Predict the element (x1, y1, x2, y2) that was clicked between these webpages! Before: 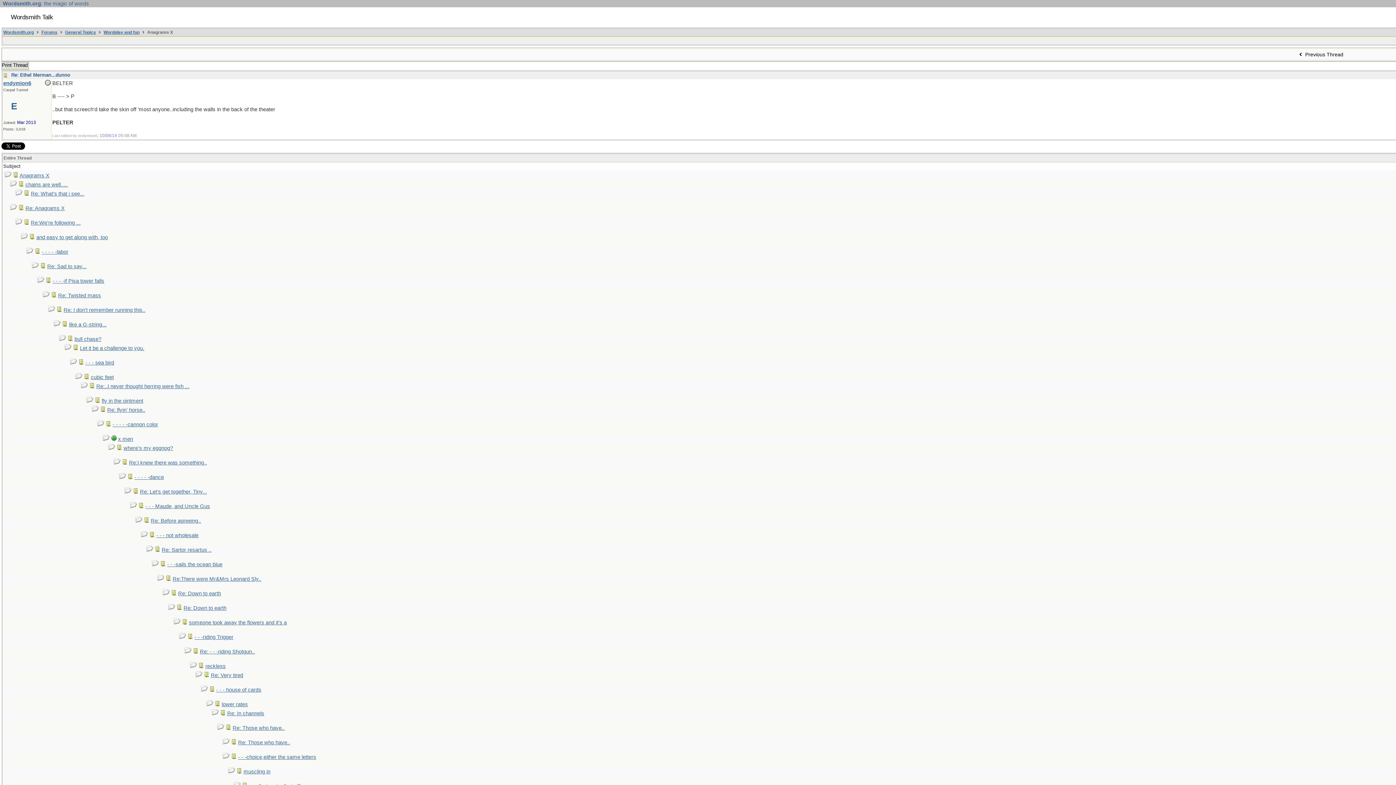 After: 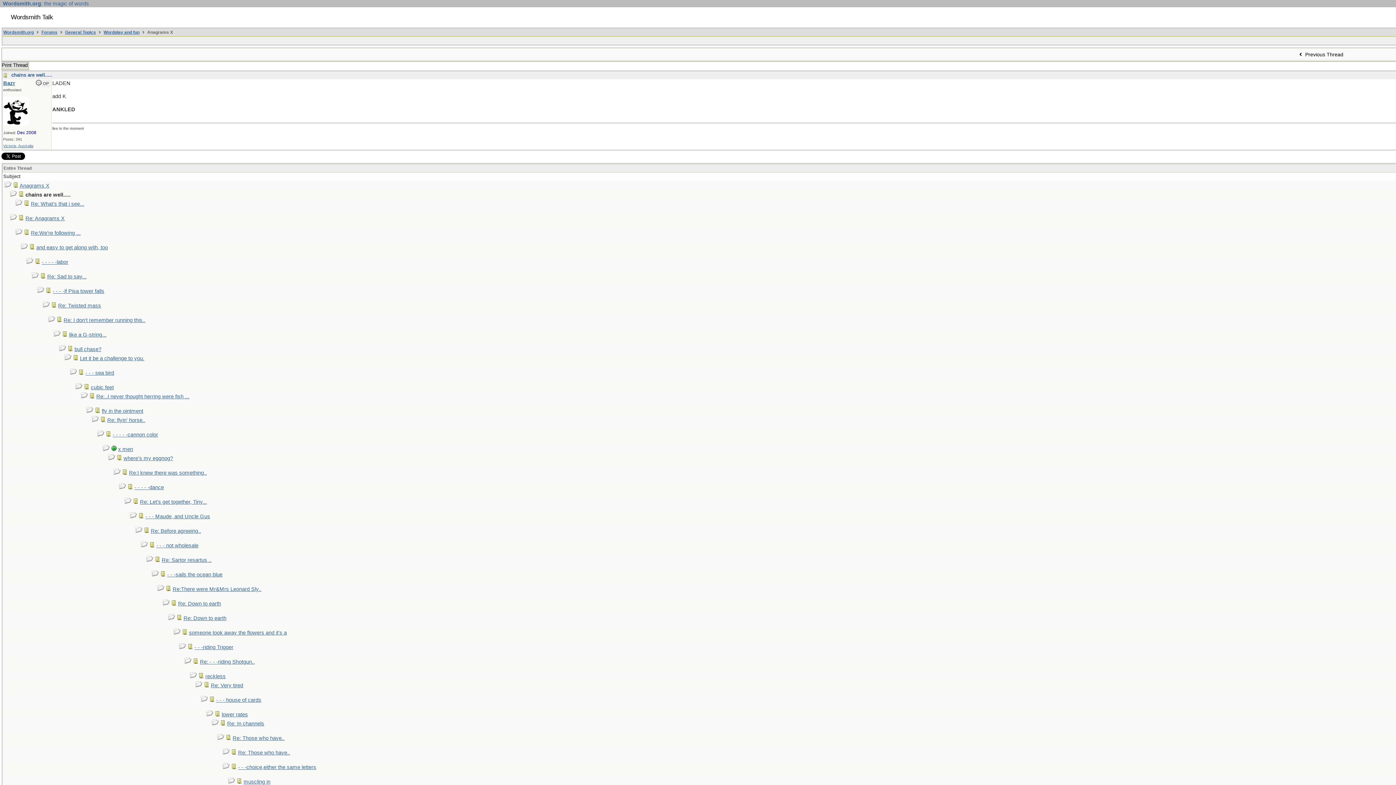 Action: label: chains are well..... bbox: (25, 181, 68, 187)